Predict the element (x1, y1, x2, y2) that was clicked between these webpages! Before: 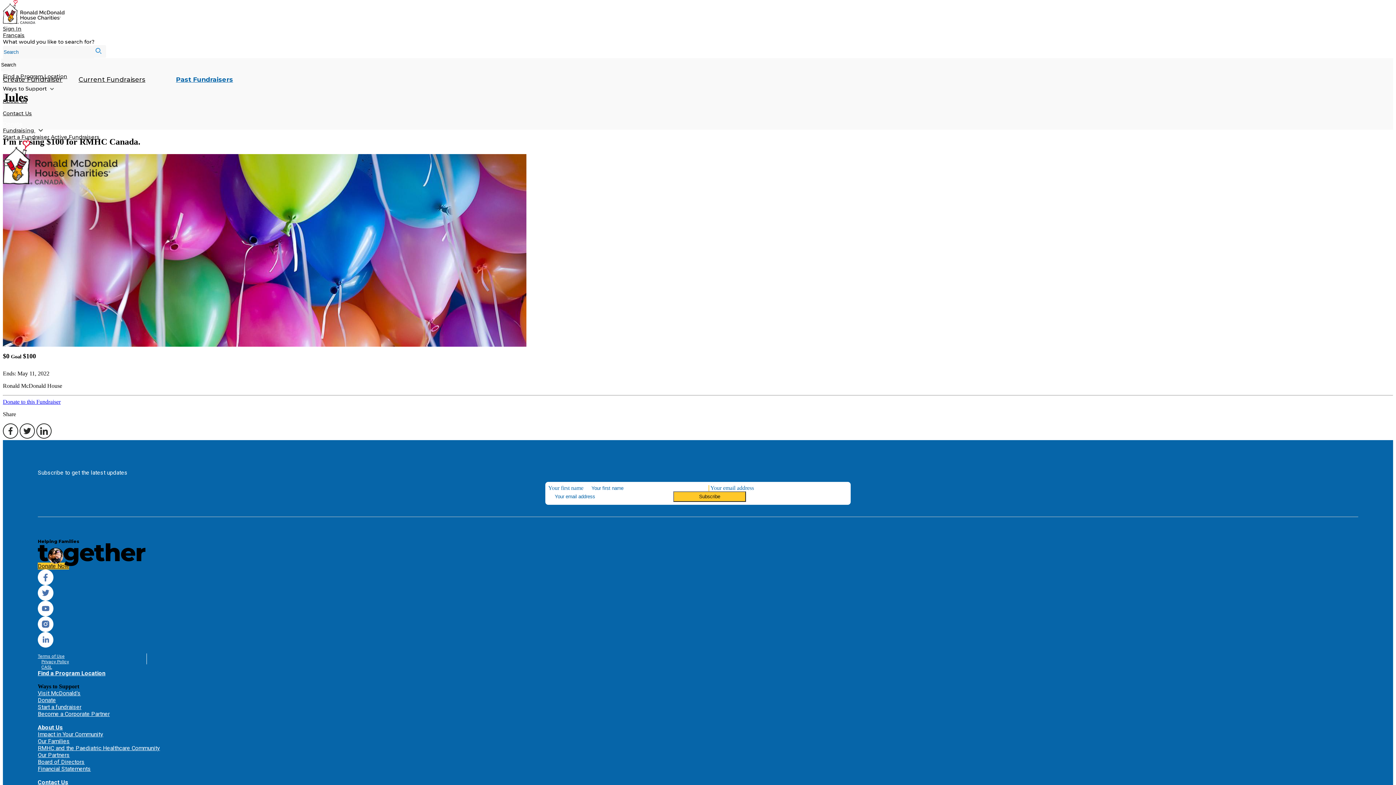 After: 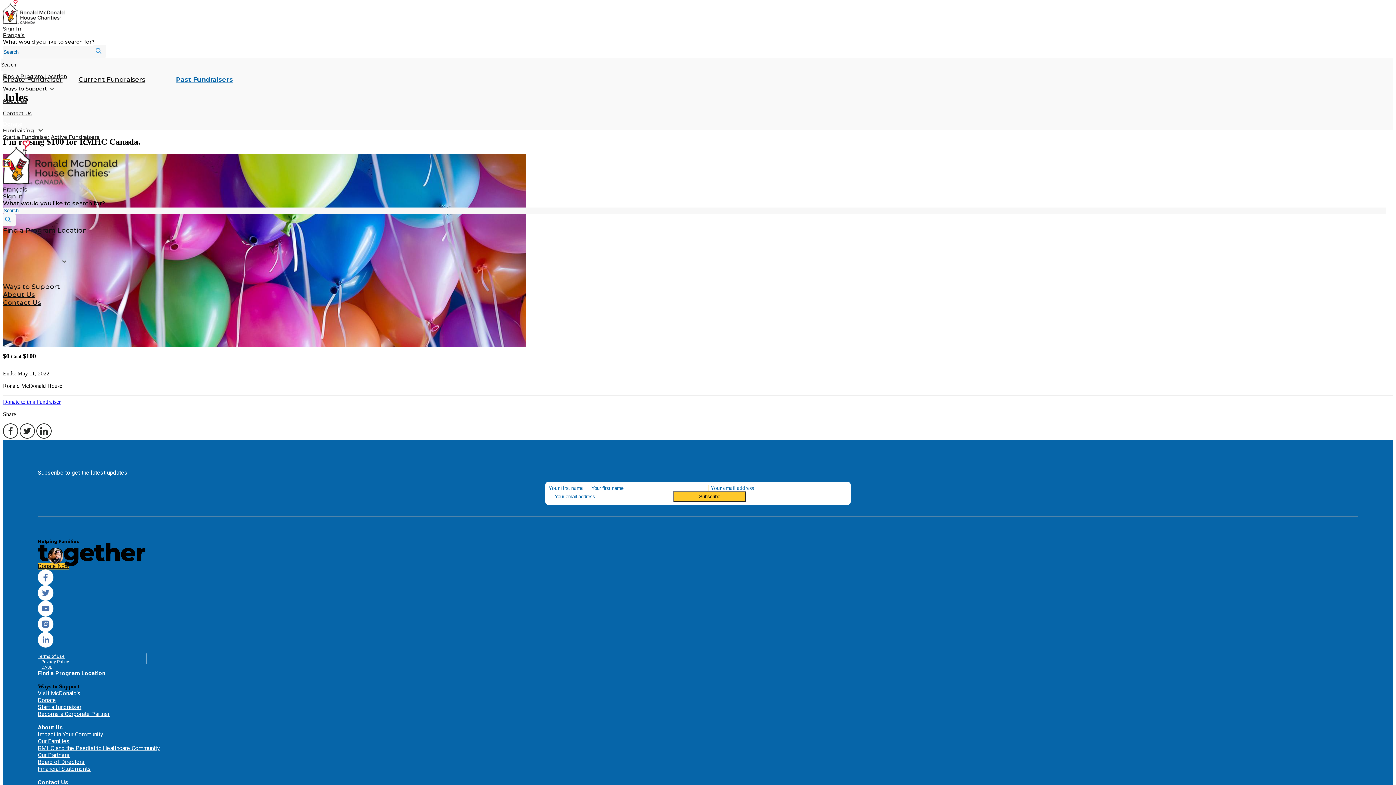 Action: bbox: (2, 159, 10, 166)